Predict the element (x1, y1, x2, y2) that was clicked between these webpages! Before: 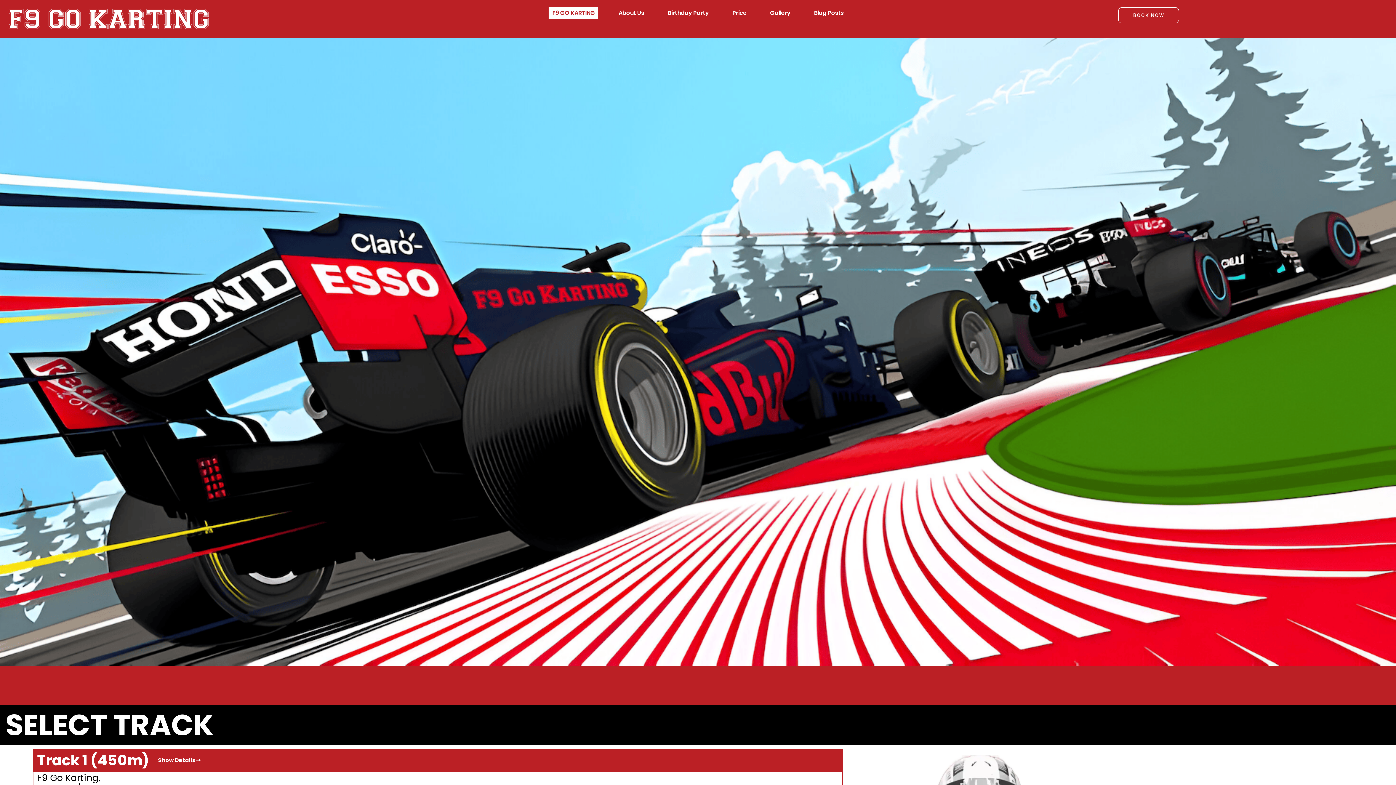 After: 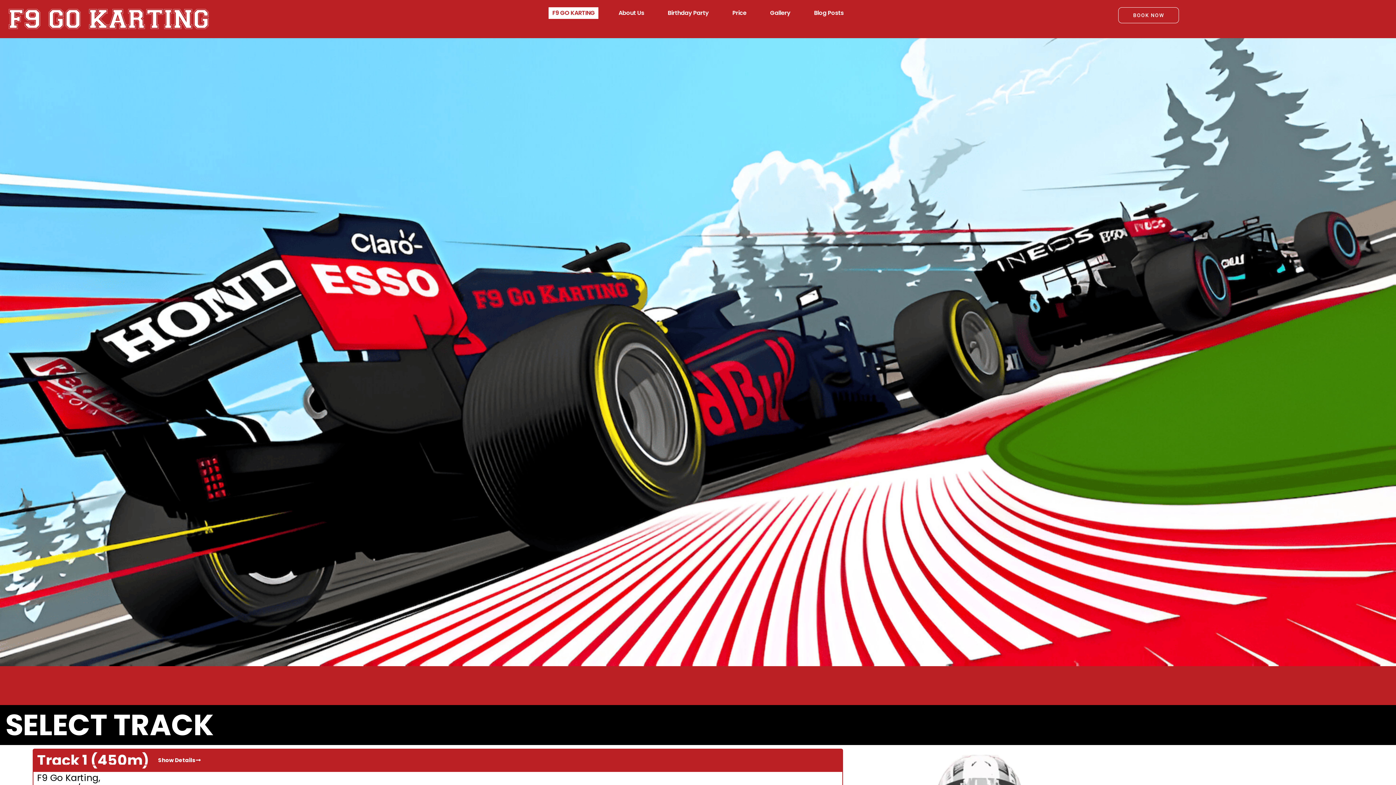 Action: bbox: (7, 7, 277, 30)